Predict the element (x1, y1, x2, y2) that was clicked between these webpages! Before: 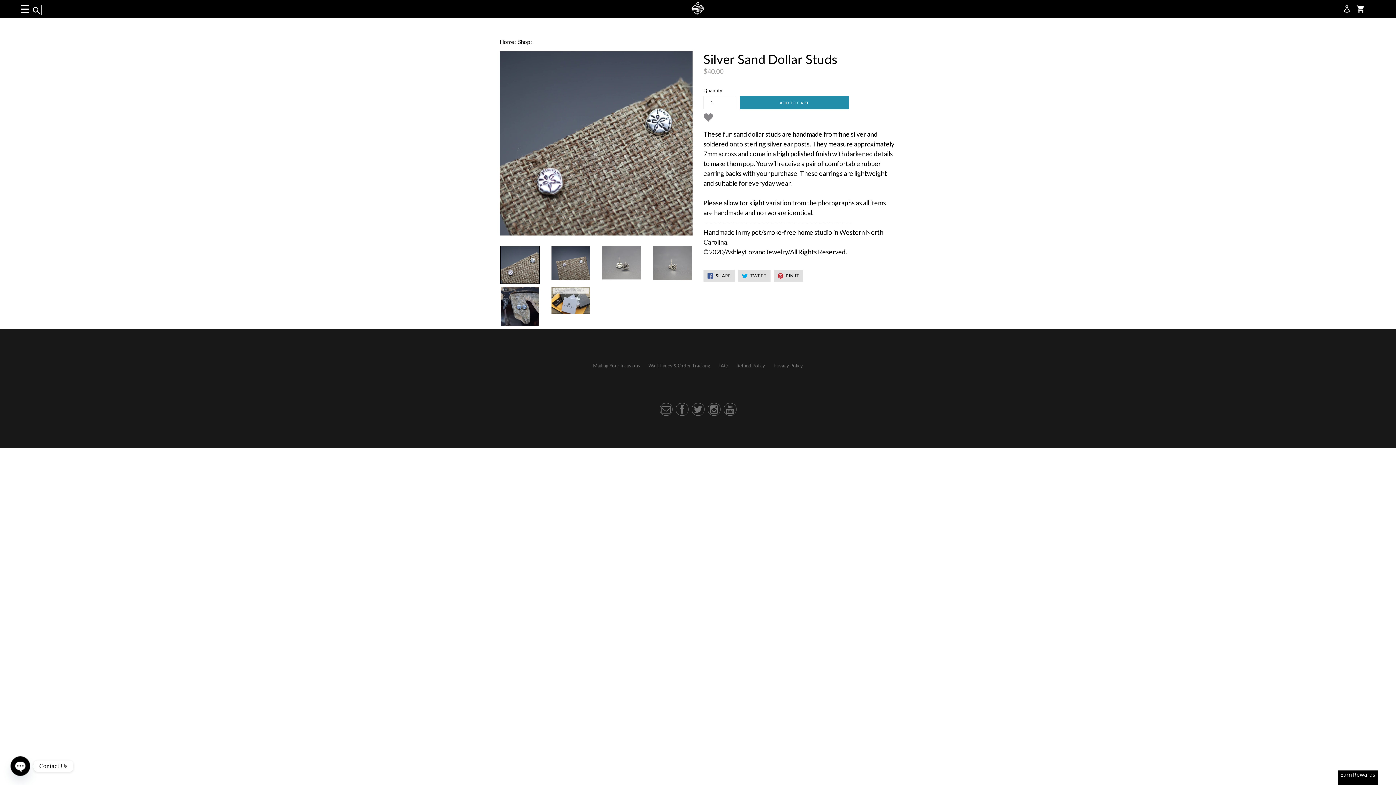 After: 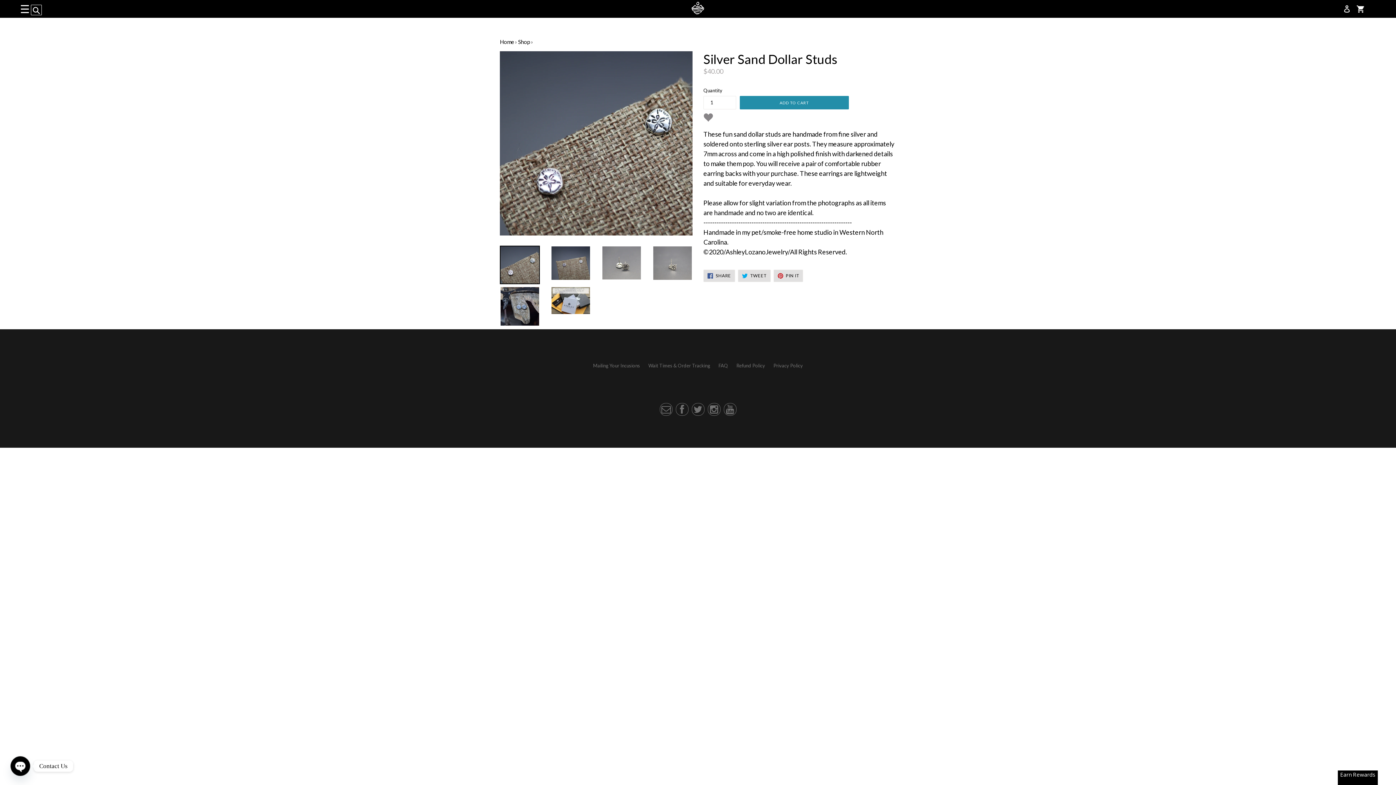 Action: label:  TWEET
TWEET ON TWITTER bbox: (738, 269, 770, 282)